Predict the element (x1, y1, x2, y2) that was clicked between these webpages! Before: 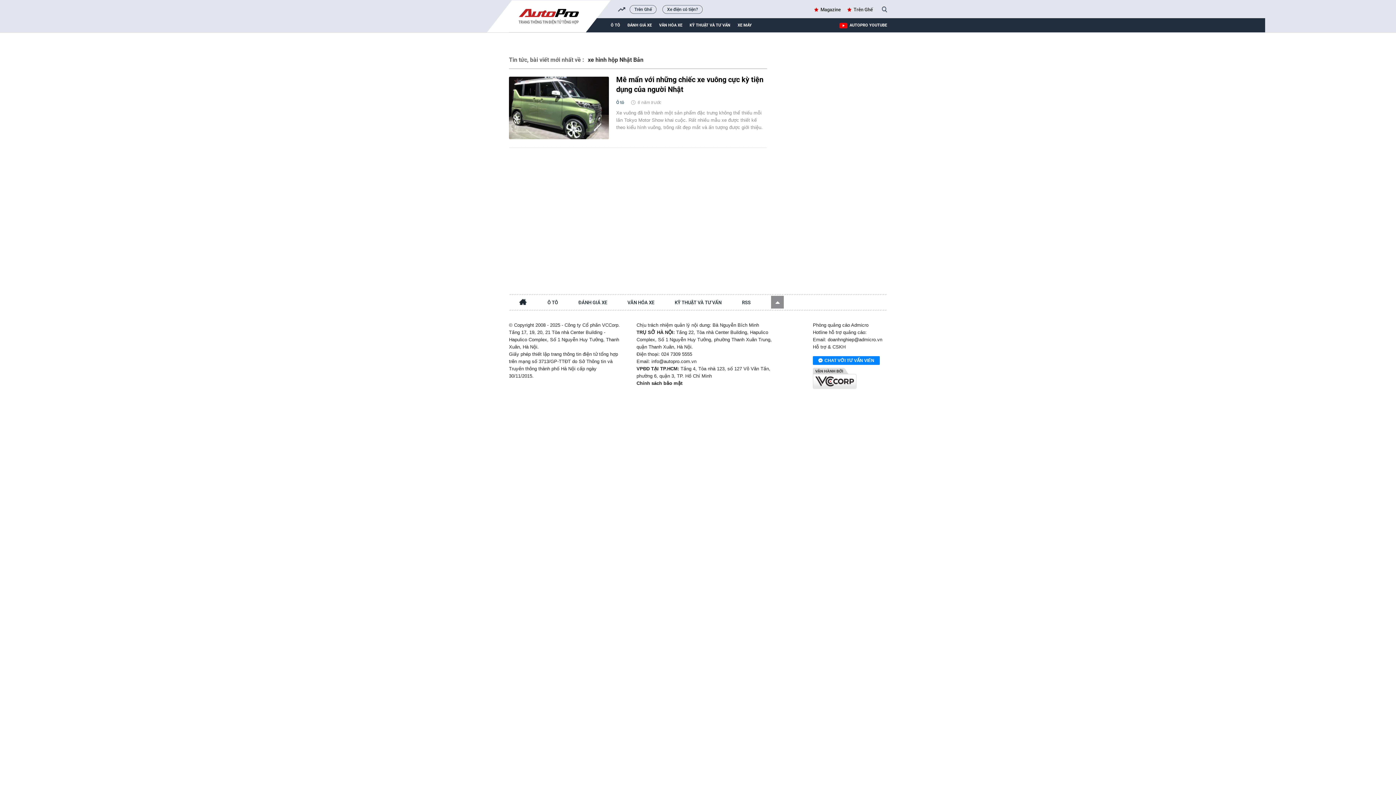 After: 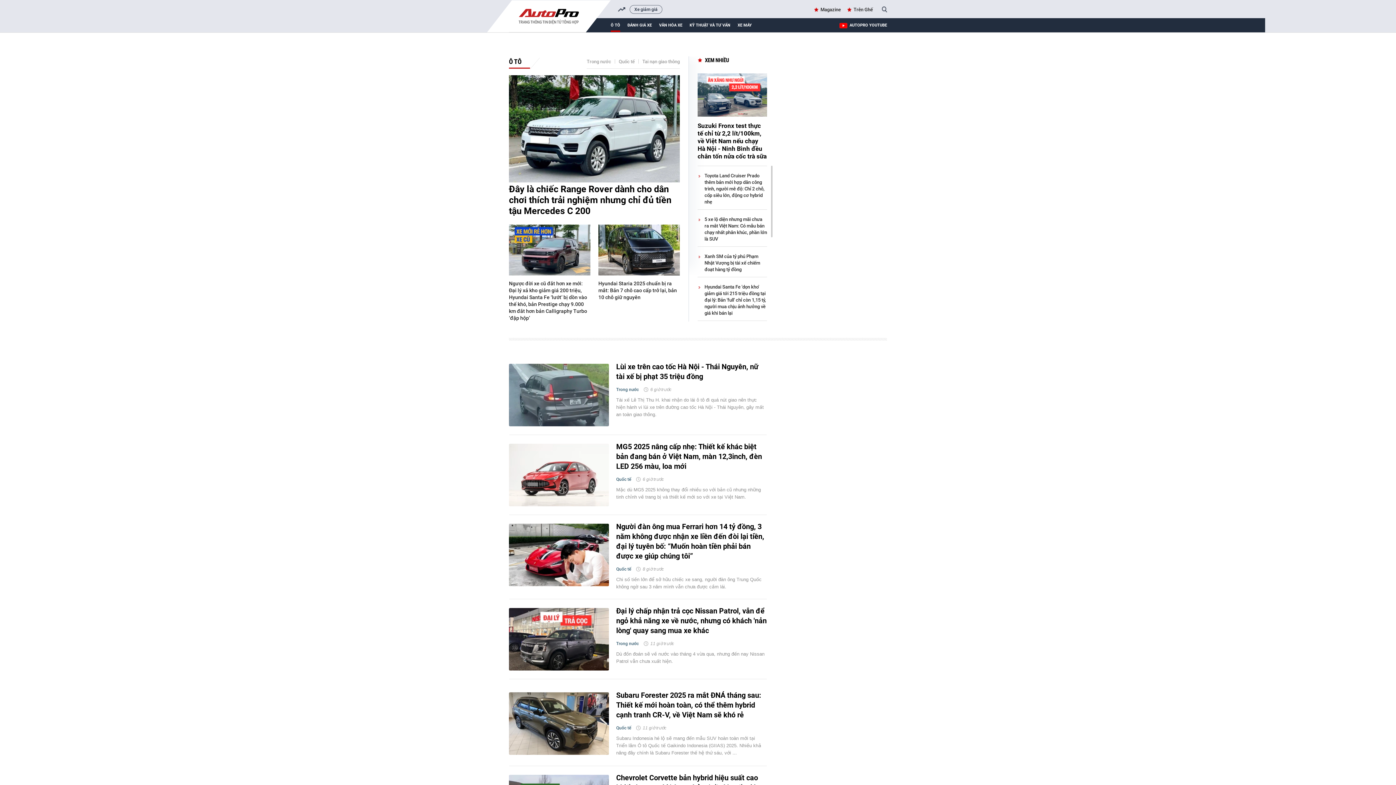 Action: bbox: (610, 18, 620, 32) label: Ô TÔ